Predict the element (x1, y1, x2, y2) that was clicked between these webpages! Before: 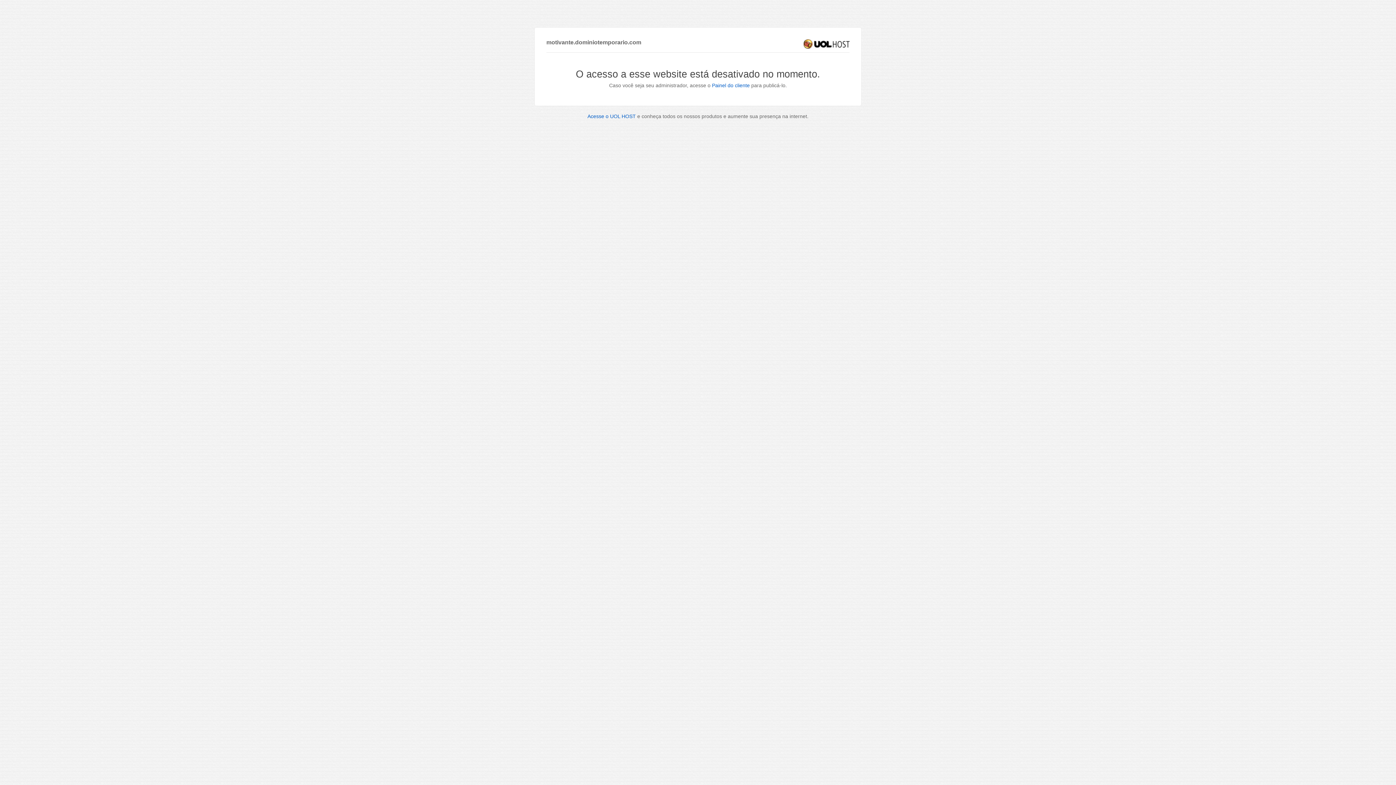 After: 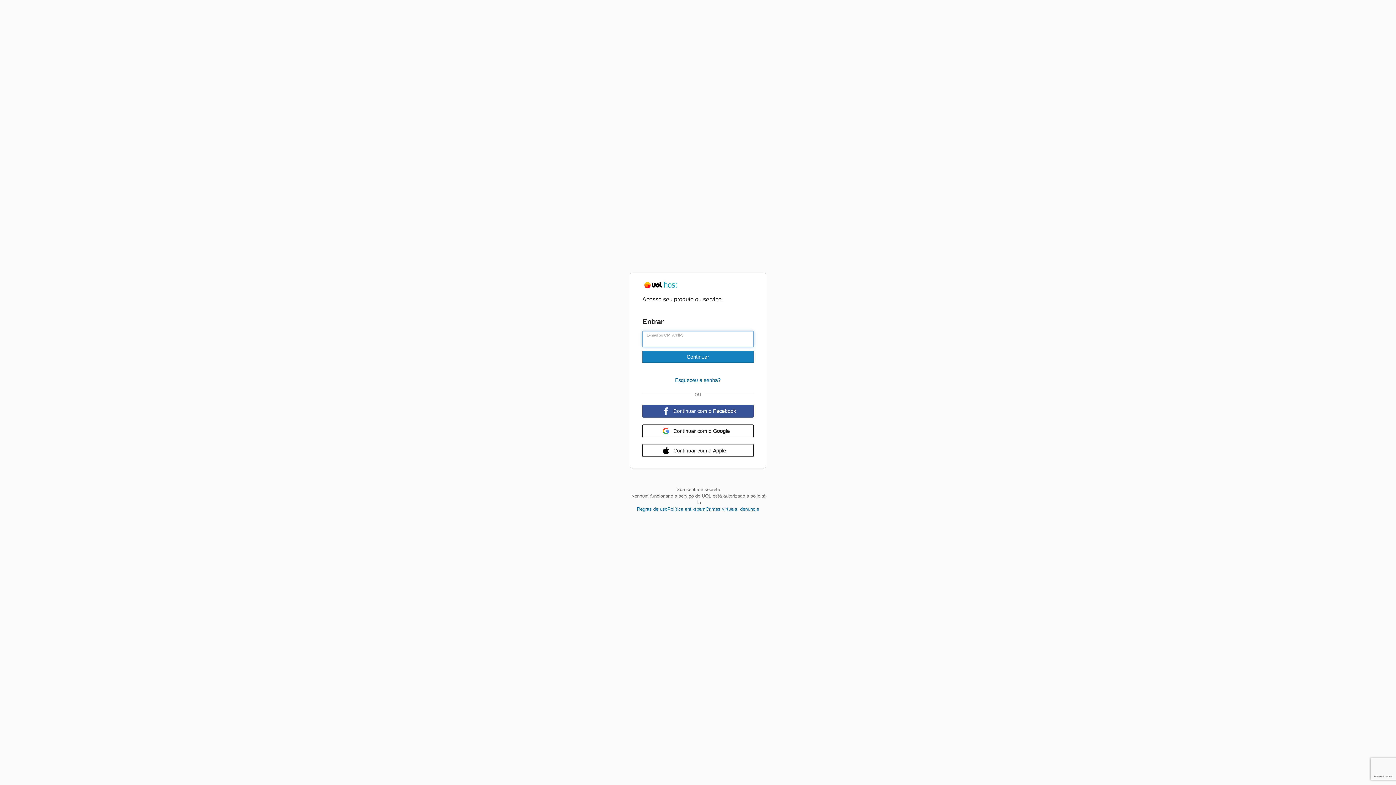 Action: label: Painel do cliente bbox: (712, 82, 750, 88)